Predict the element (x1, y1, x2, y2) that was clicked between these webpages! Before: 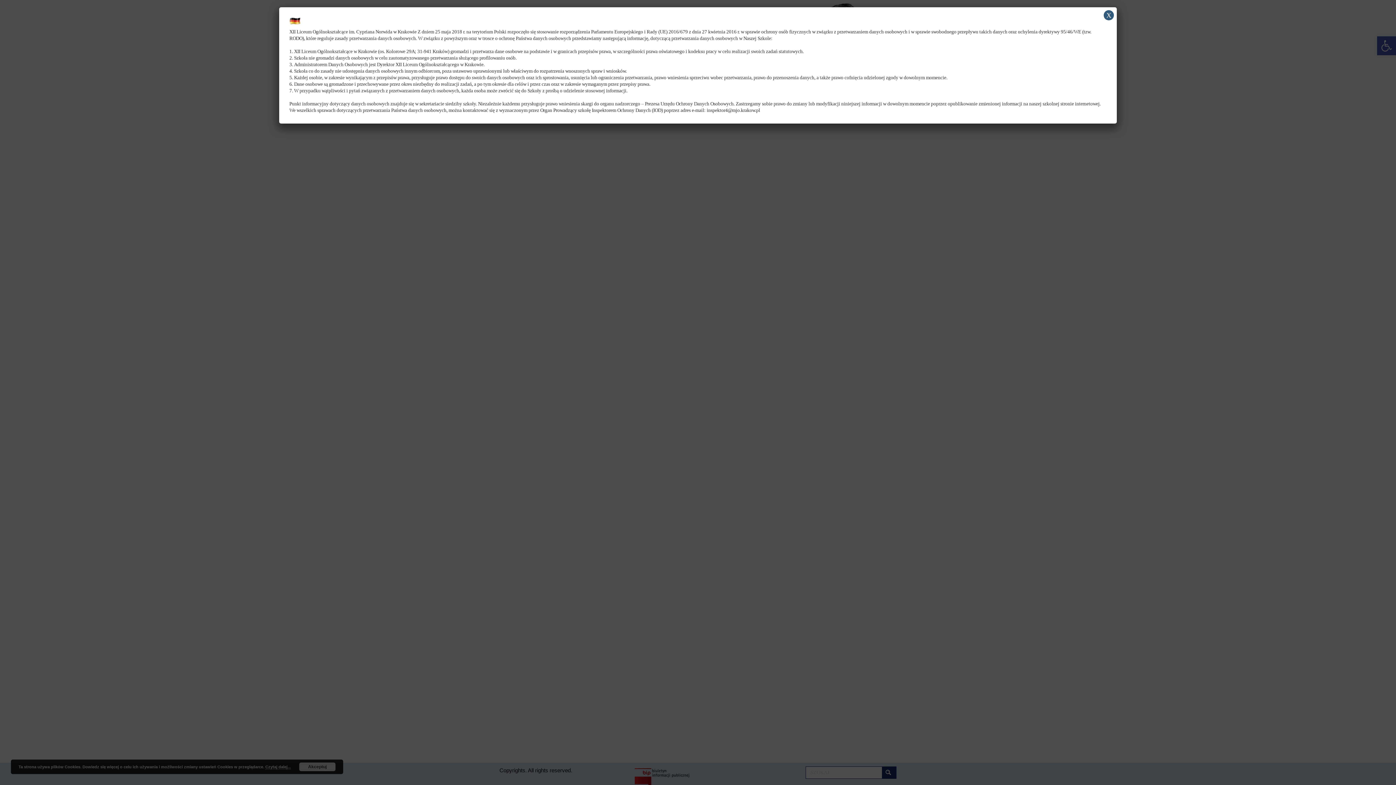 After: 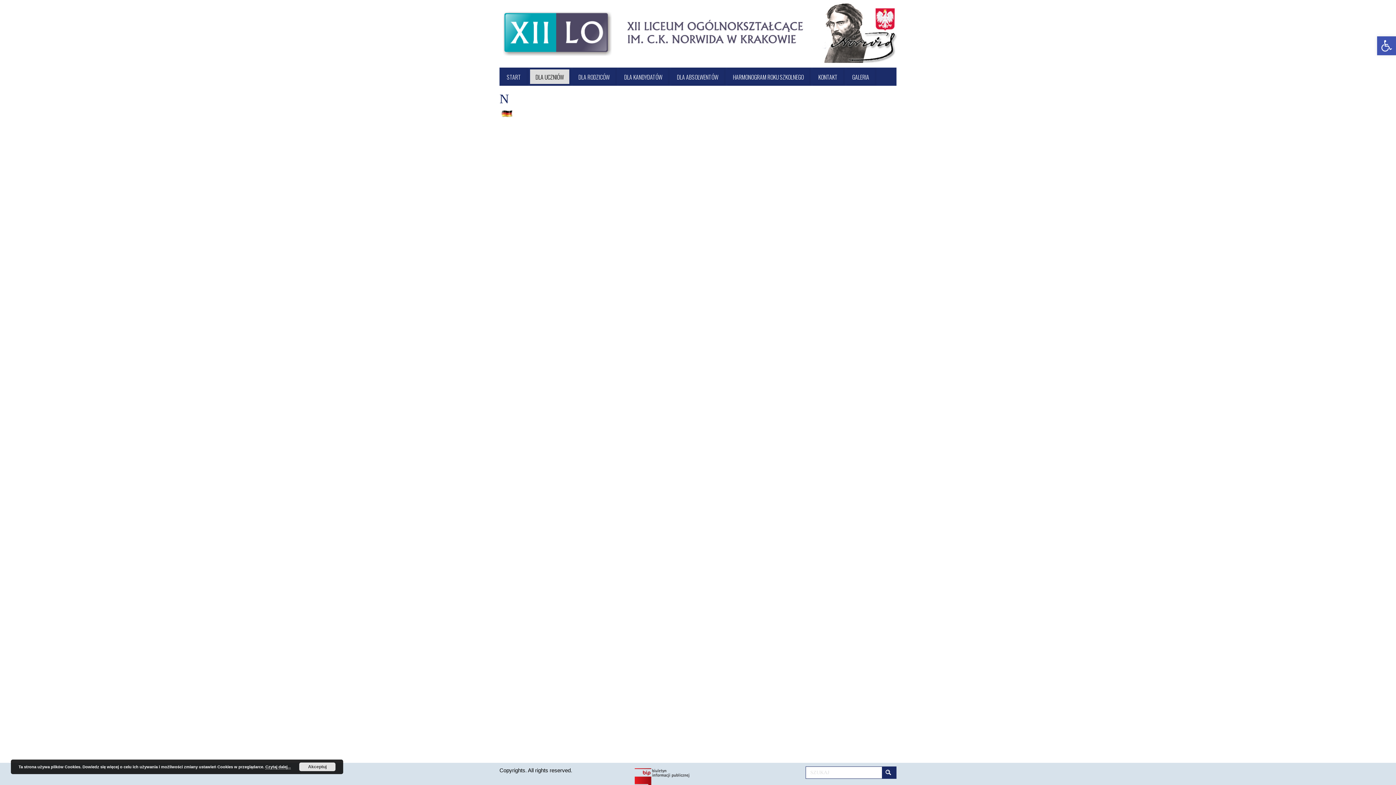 Action: label: Zamknij bbox: (1104, 10, 1114, 20)